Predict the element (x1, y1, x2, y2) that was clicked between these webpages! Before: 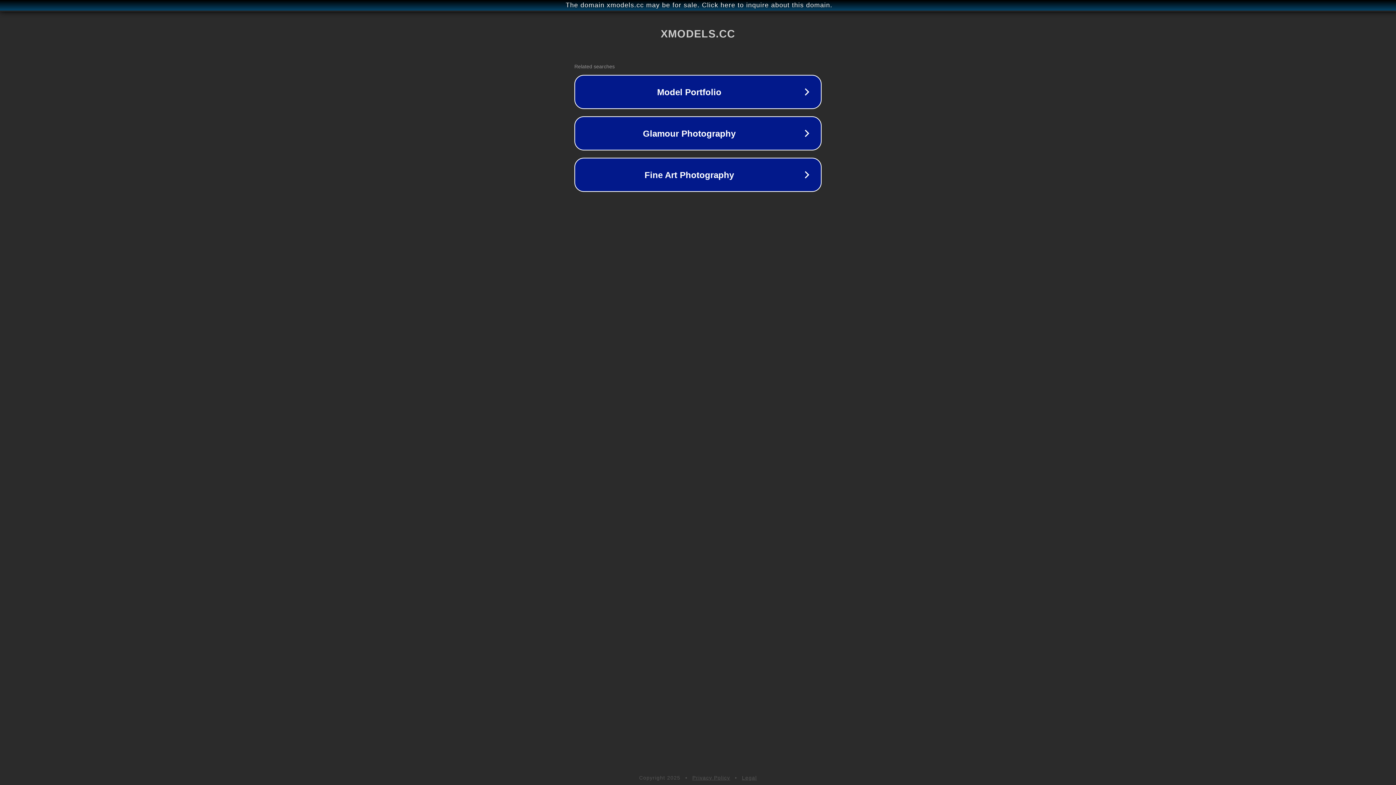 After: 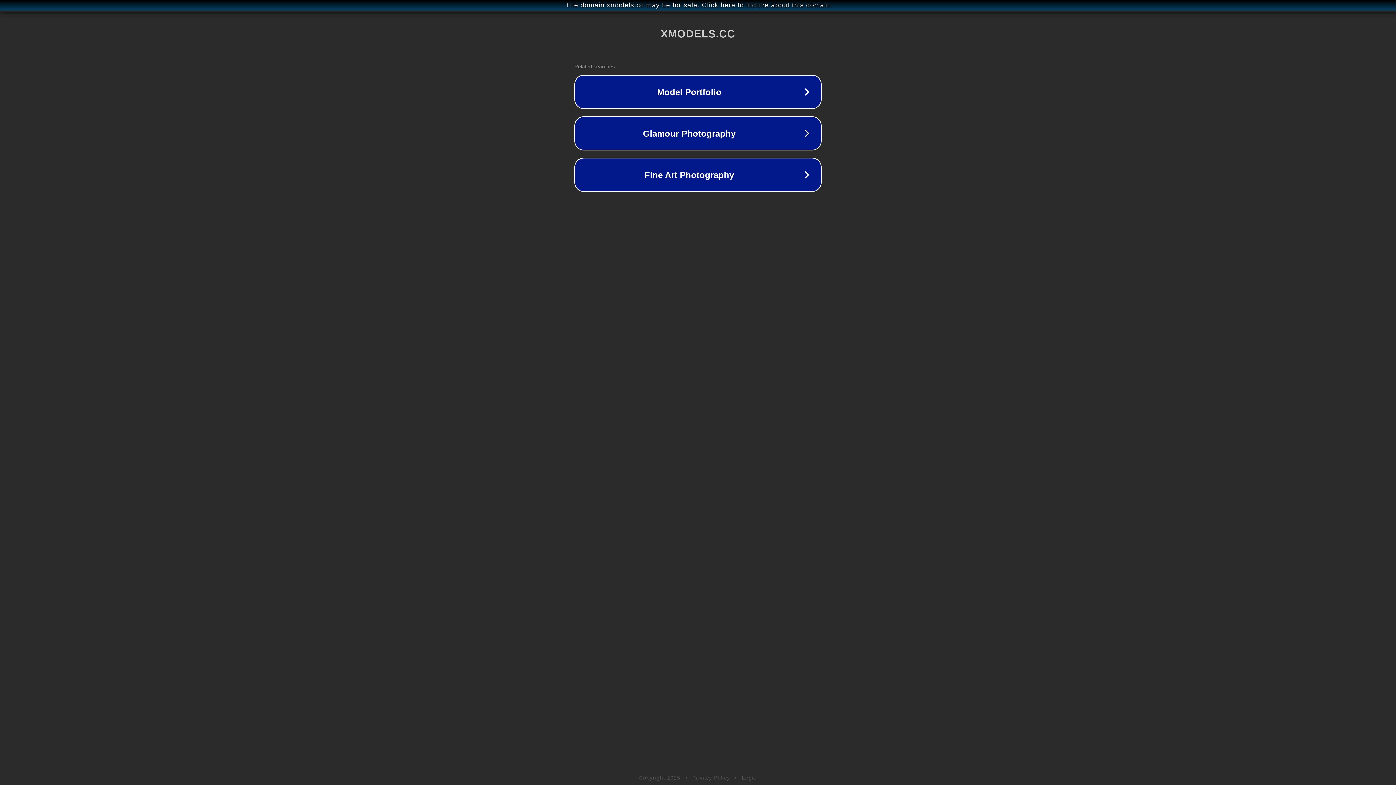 Action: label: Legal bbox: (742, 775, 757, 781)